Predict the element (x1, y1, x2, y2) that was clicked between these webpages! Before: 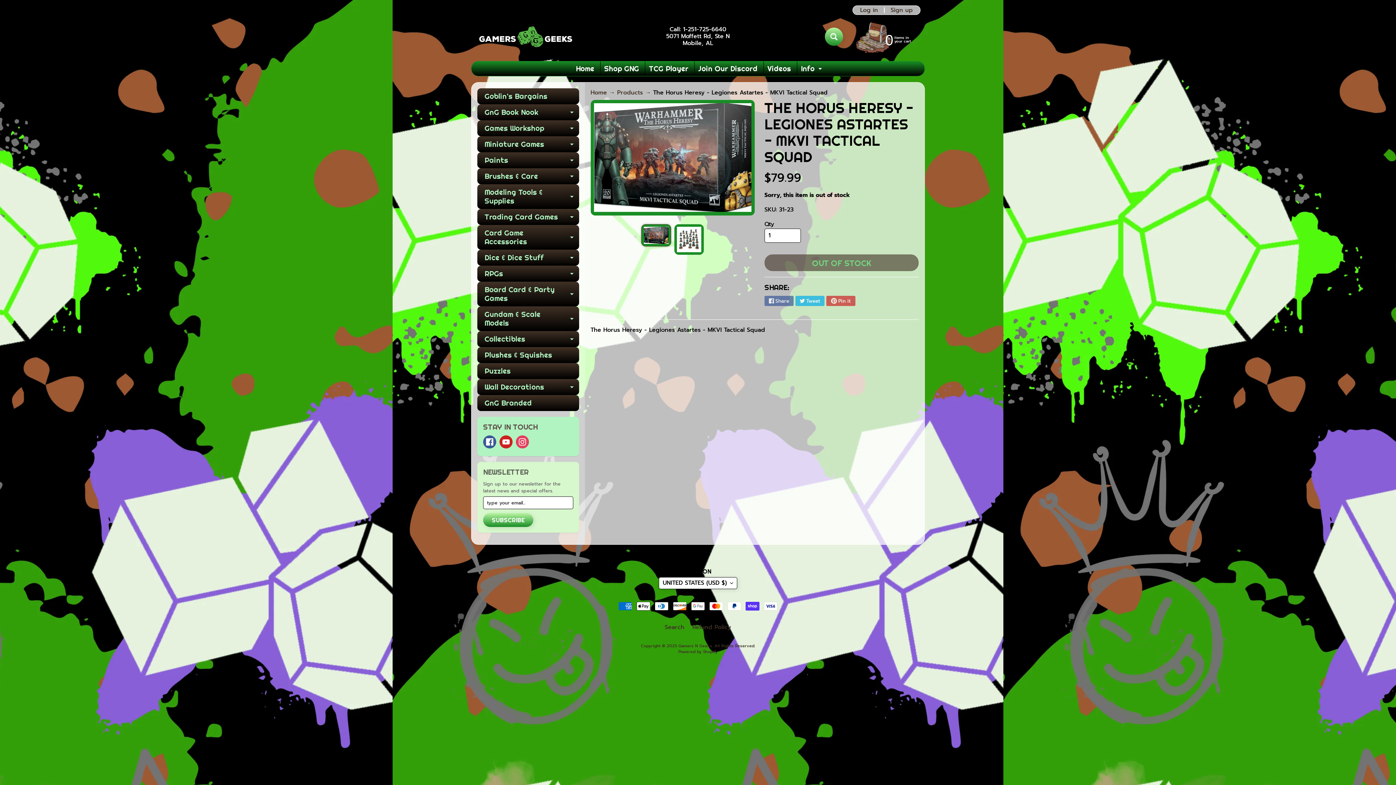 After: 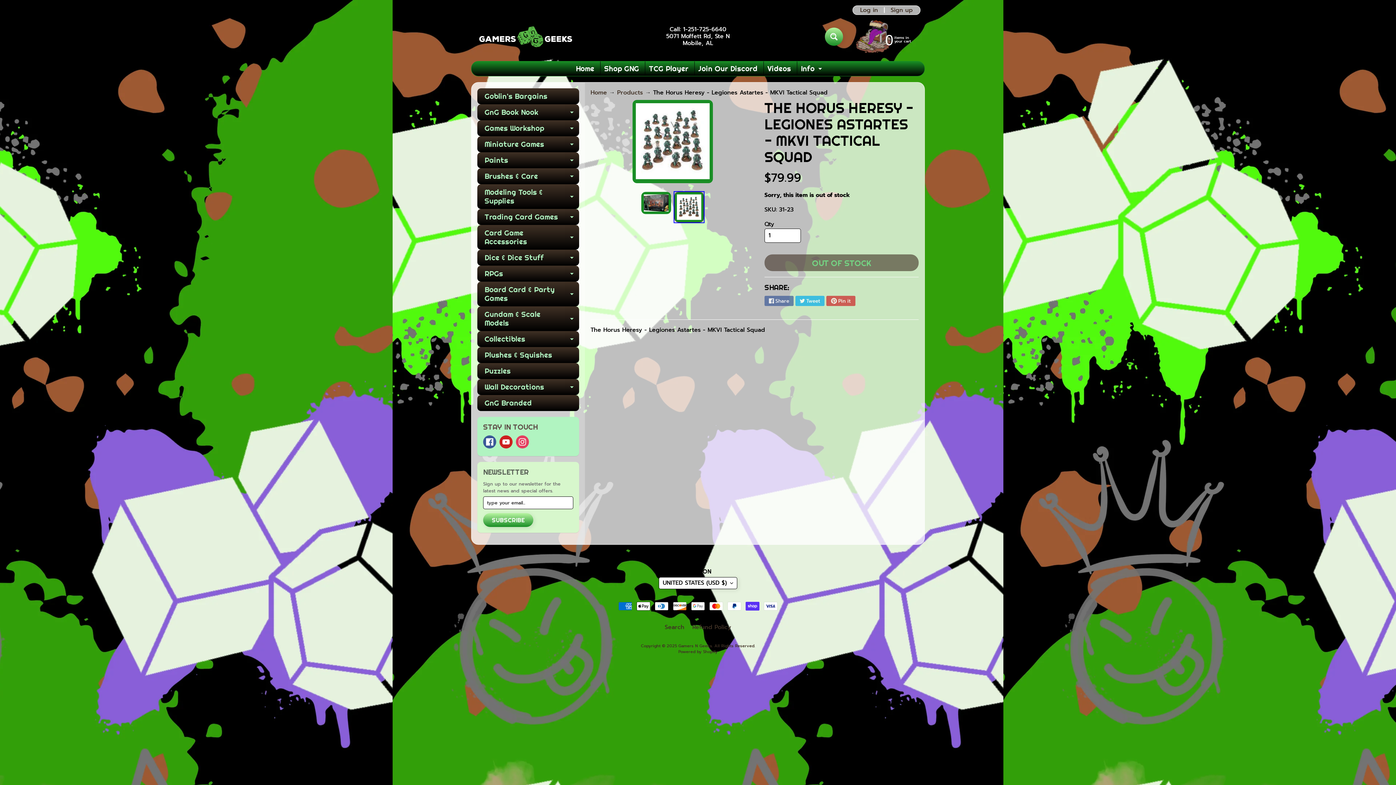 Action: bbox: (674, 224, 703, 254)